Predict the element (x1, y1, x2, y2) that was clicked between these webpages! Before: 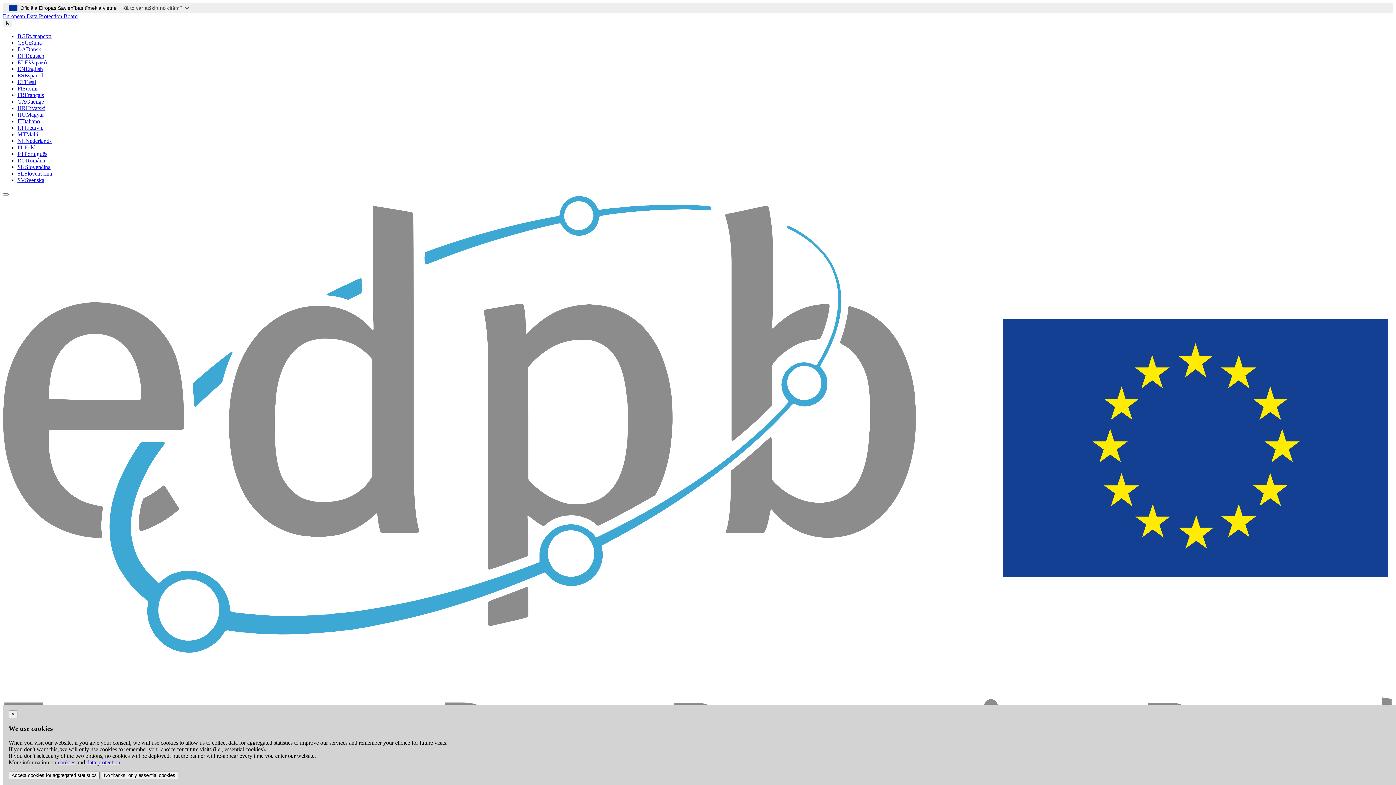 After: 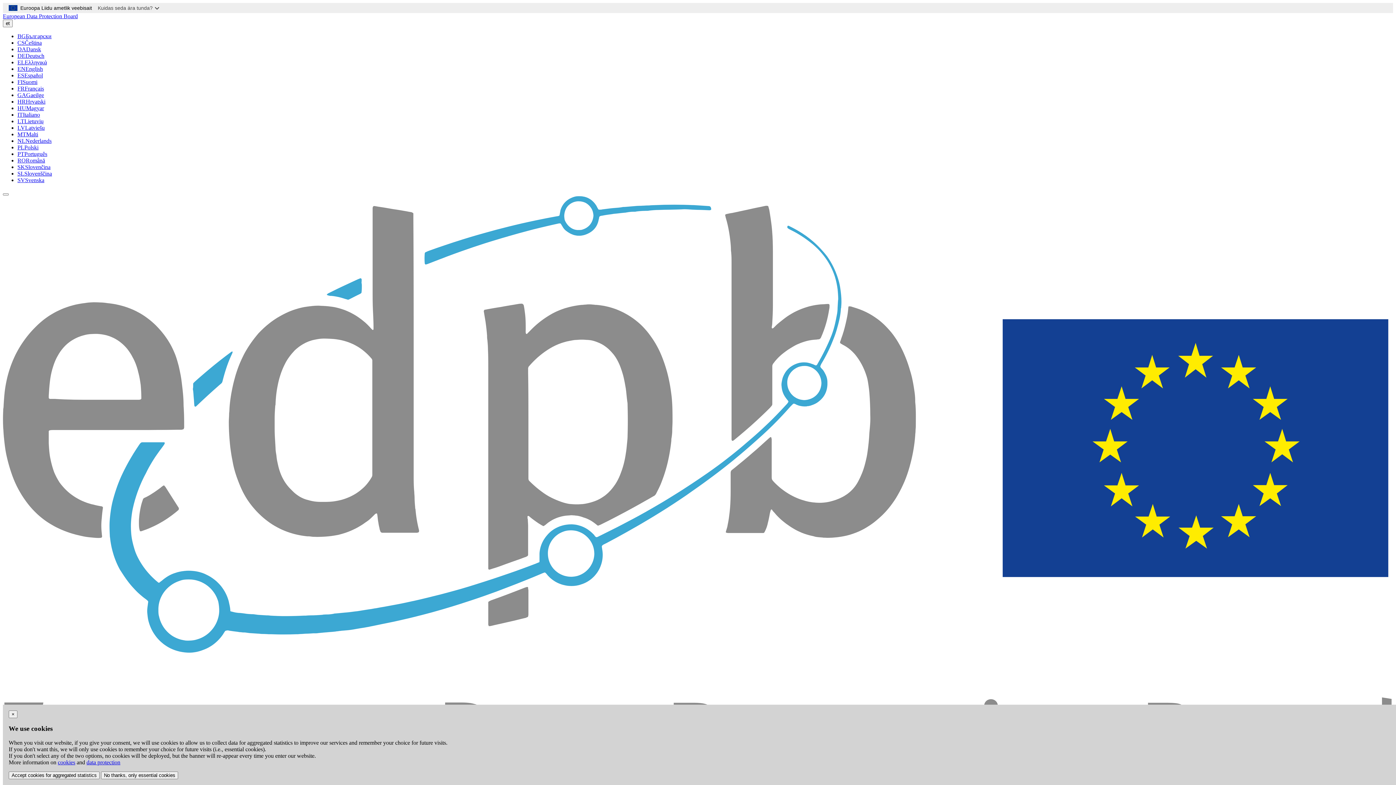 Action: label: ETEesti bbox: (17, 78, 36, 85)